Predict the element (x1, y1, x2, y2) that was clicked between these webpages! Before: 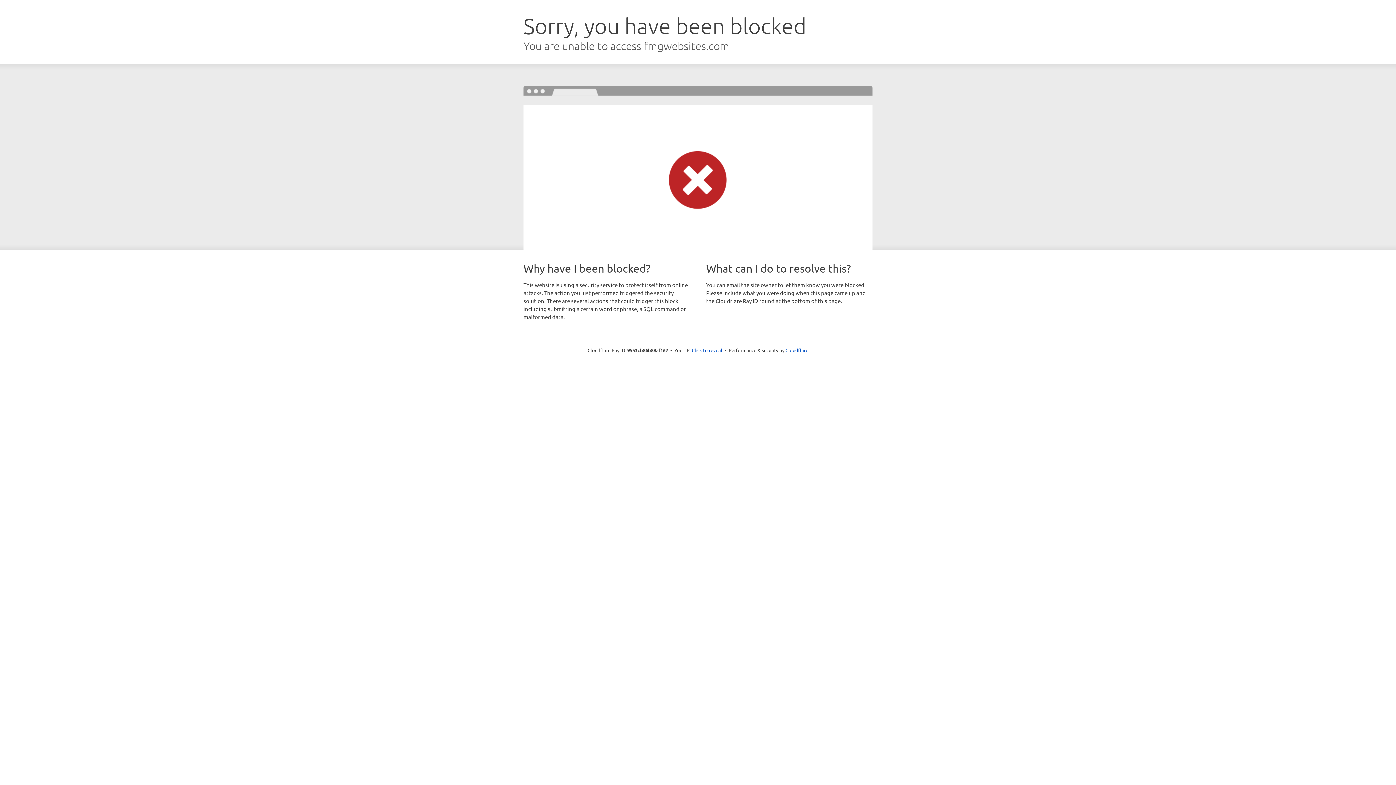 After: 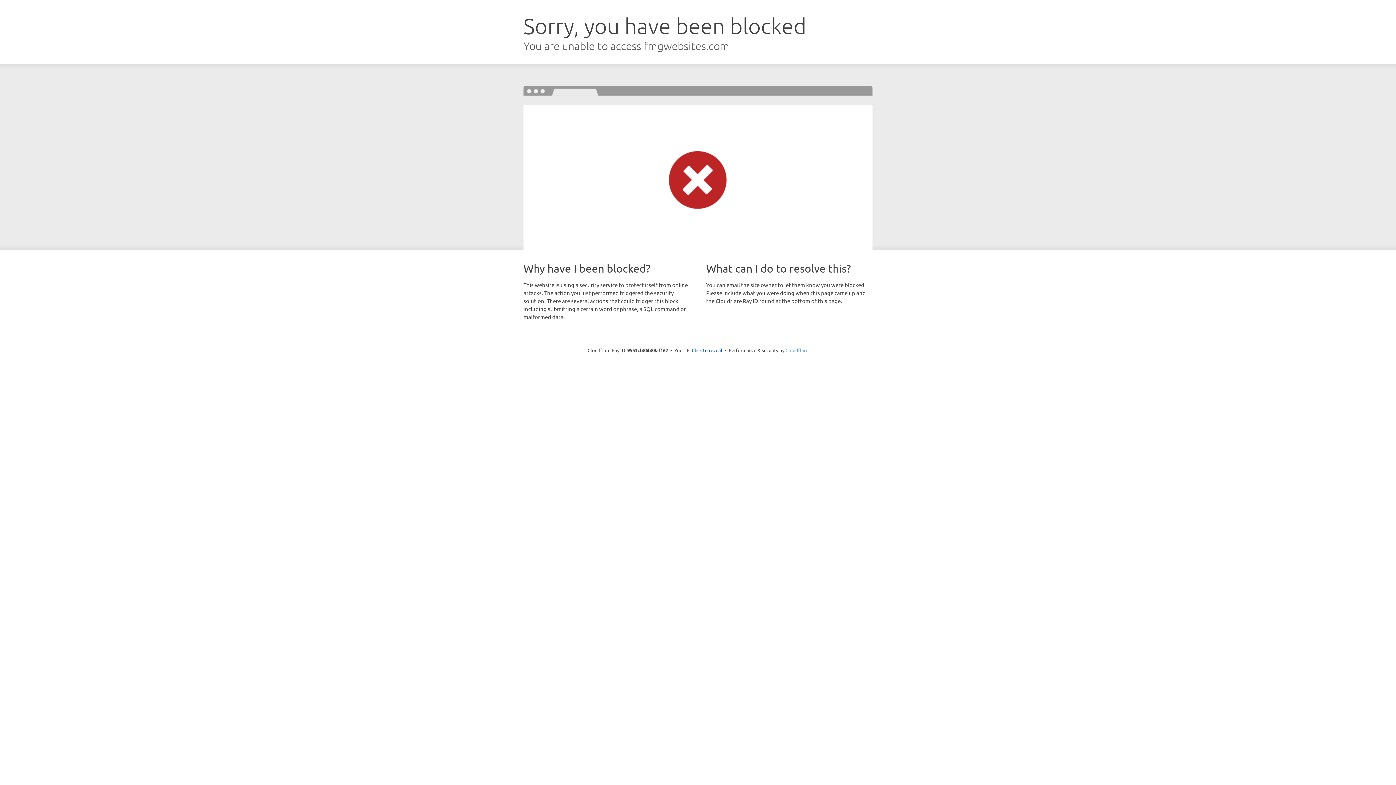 Action: label: Cloudflare bbox: (785, 347, 808, 353)